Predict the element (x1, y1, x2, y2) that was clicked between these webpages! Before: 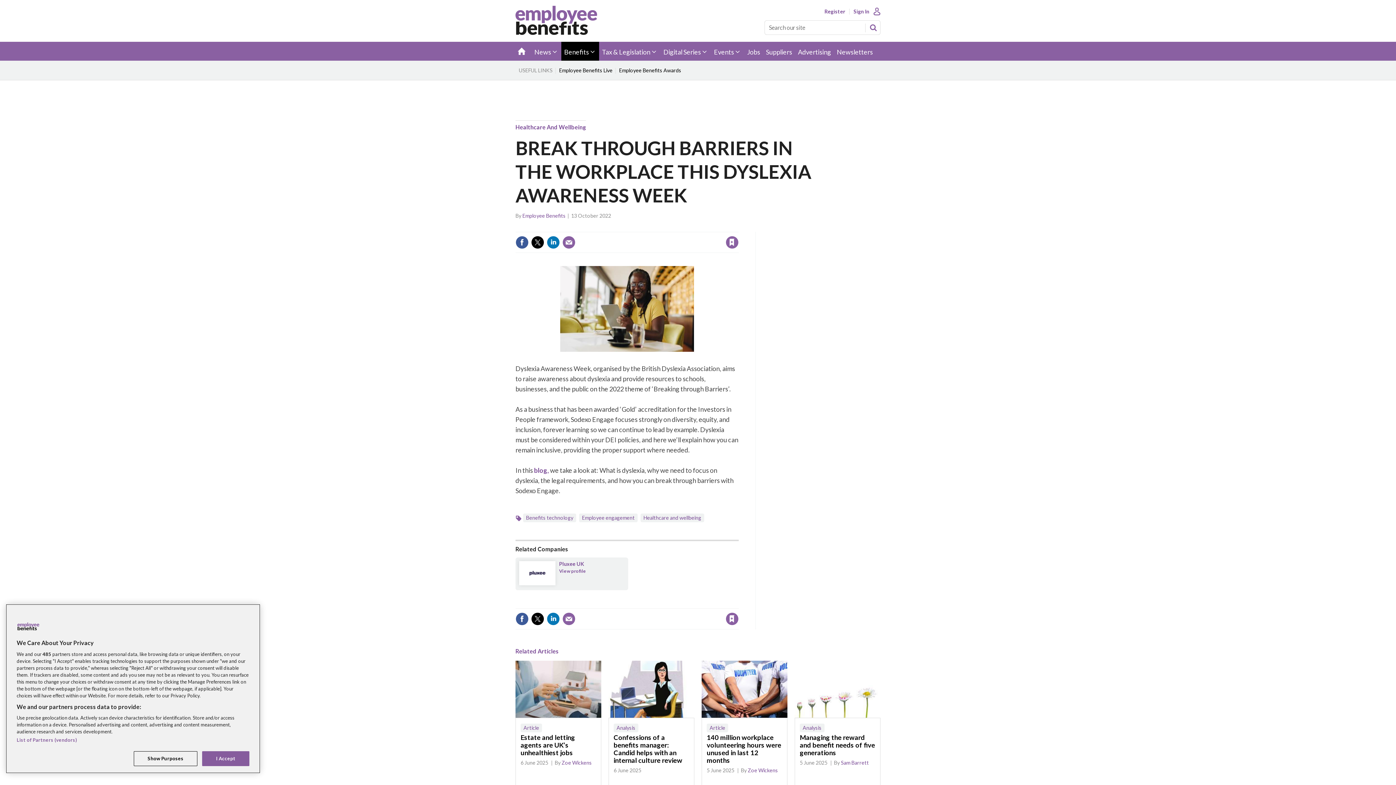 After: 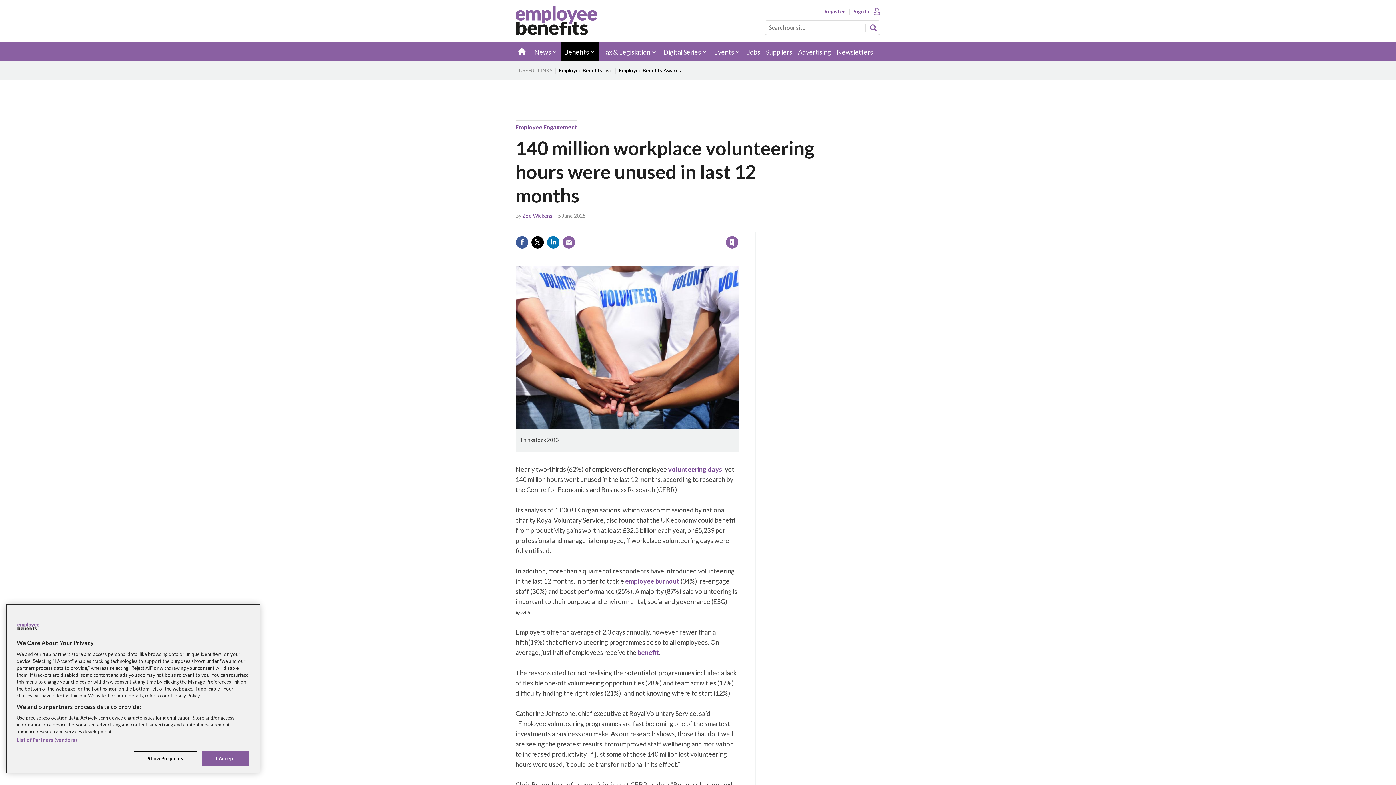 Action: label: 140 million workplace volunteering hours were unused in last 12 months bbox: (706, 733, 781, 764)